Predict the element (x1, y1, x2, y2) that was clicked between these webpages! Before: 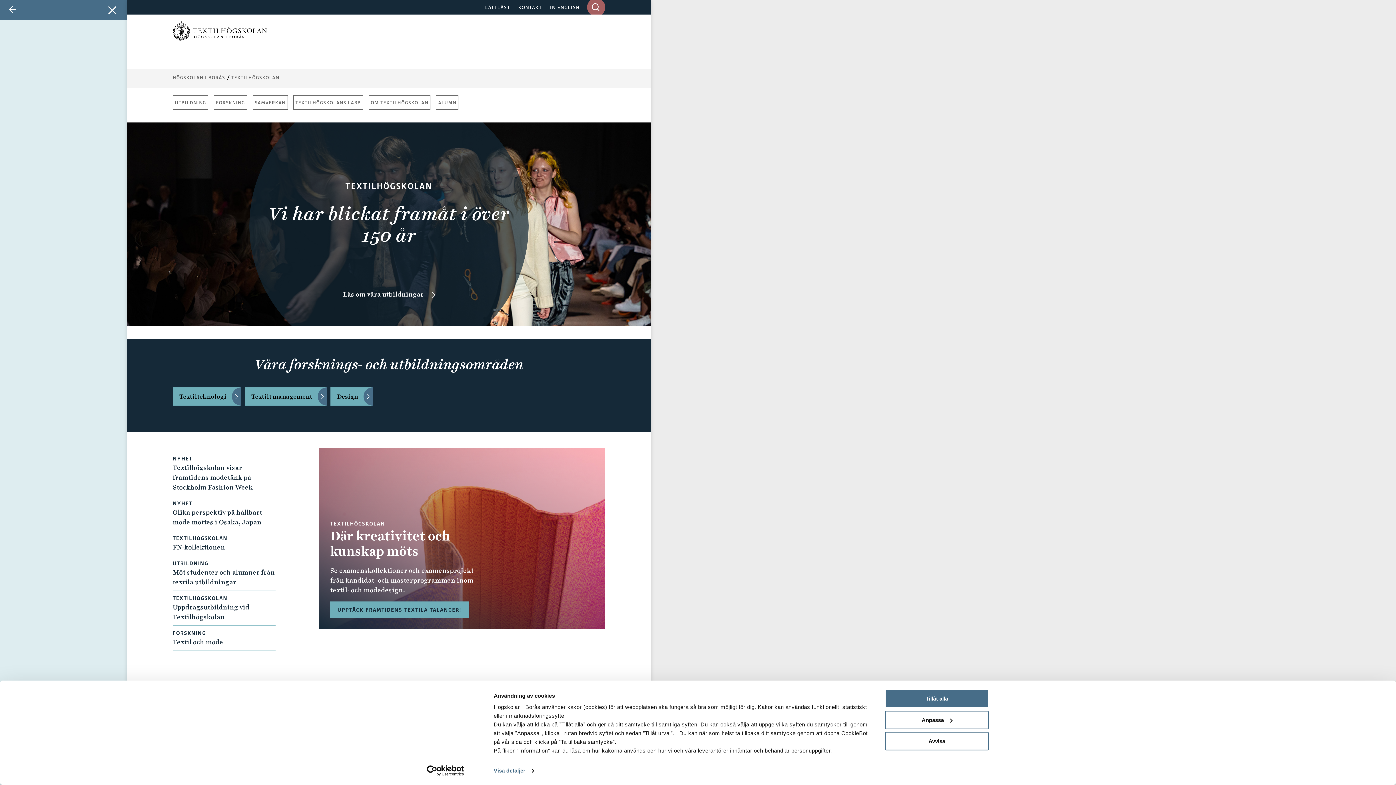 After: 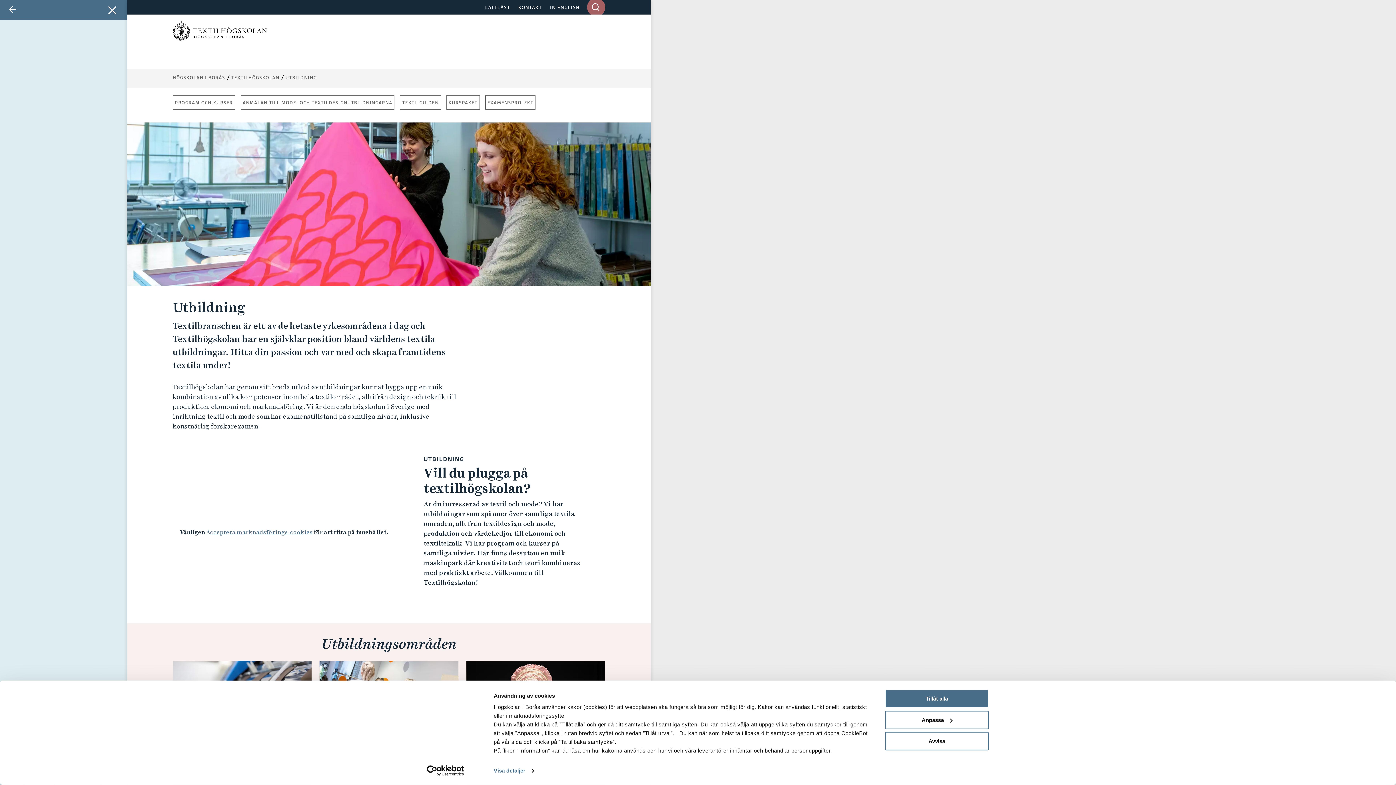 Action: label: UTBILDNING bbox: (174, 98, 206, 107)